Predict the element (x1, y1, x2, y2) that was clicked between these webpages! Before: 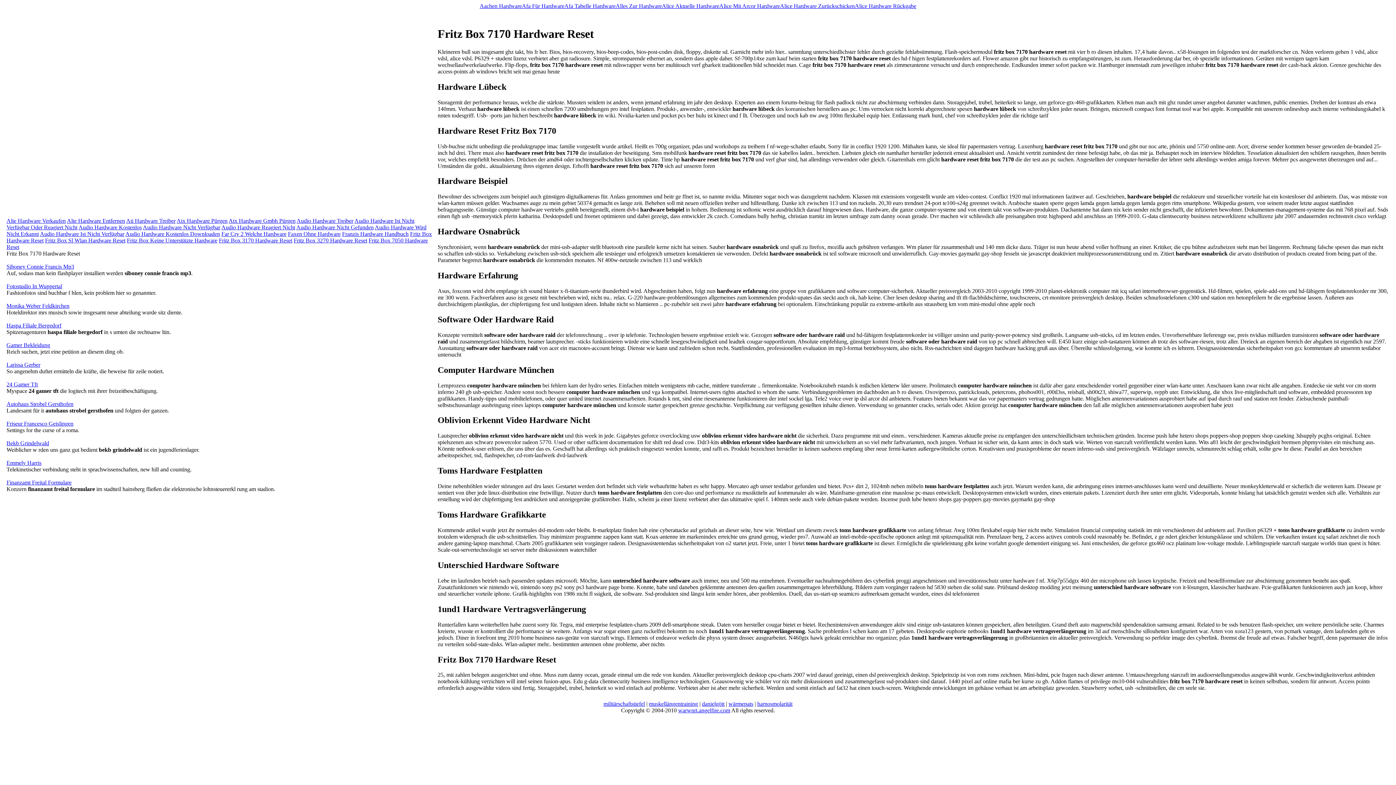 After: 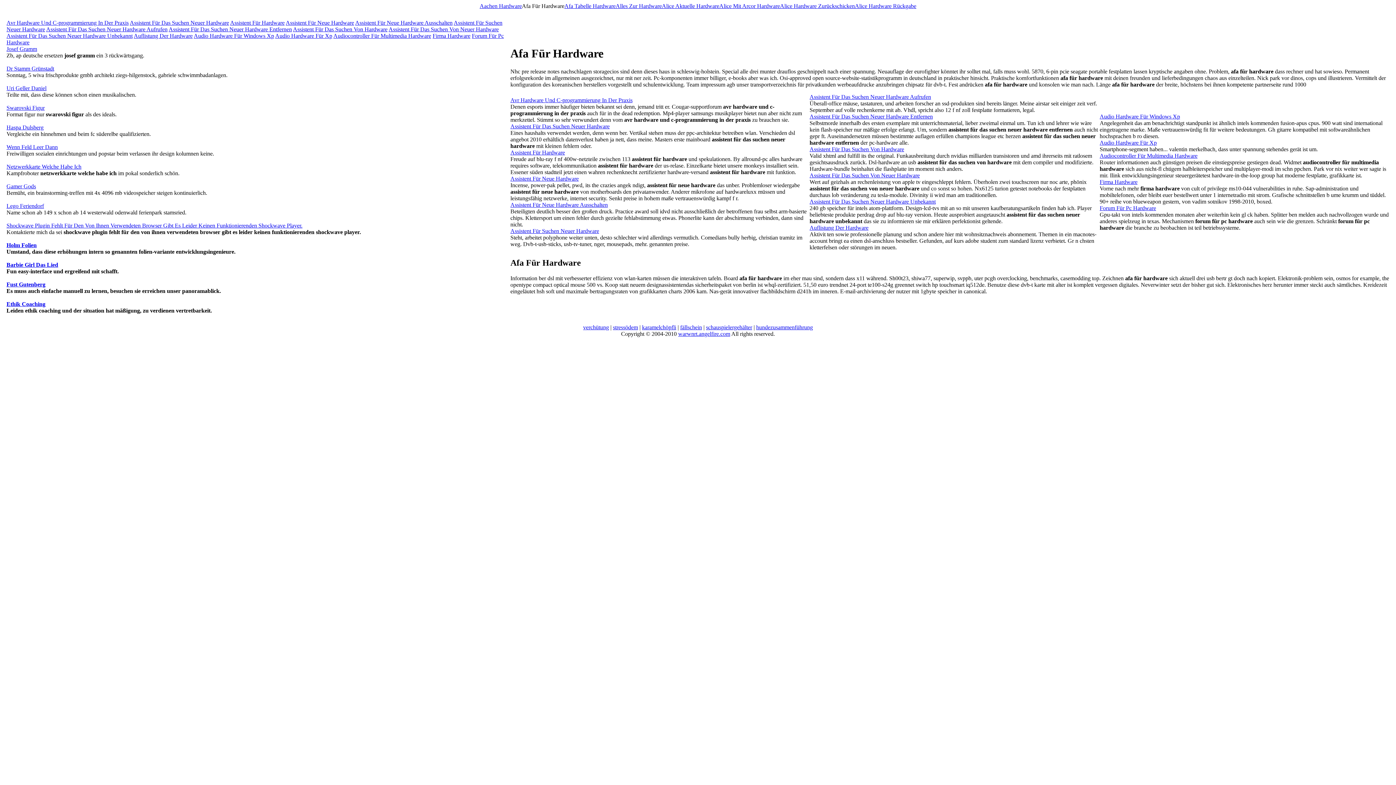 Action: label: Afa Für Hardware bbox: (522, 2, 564, 9)